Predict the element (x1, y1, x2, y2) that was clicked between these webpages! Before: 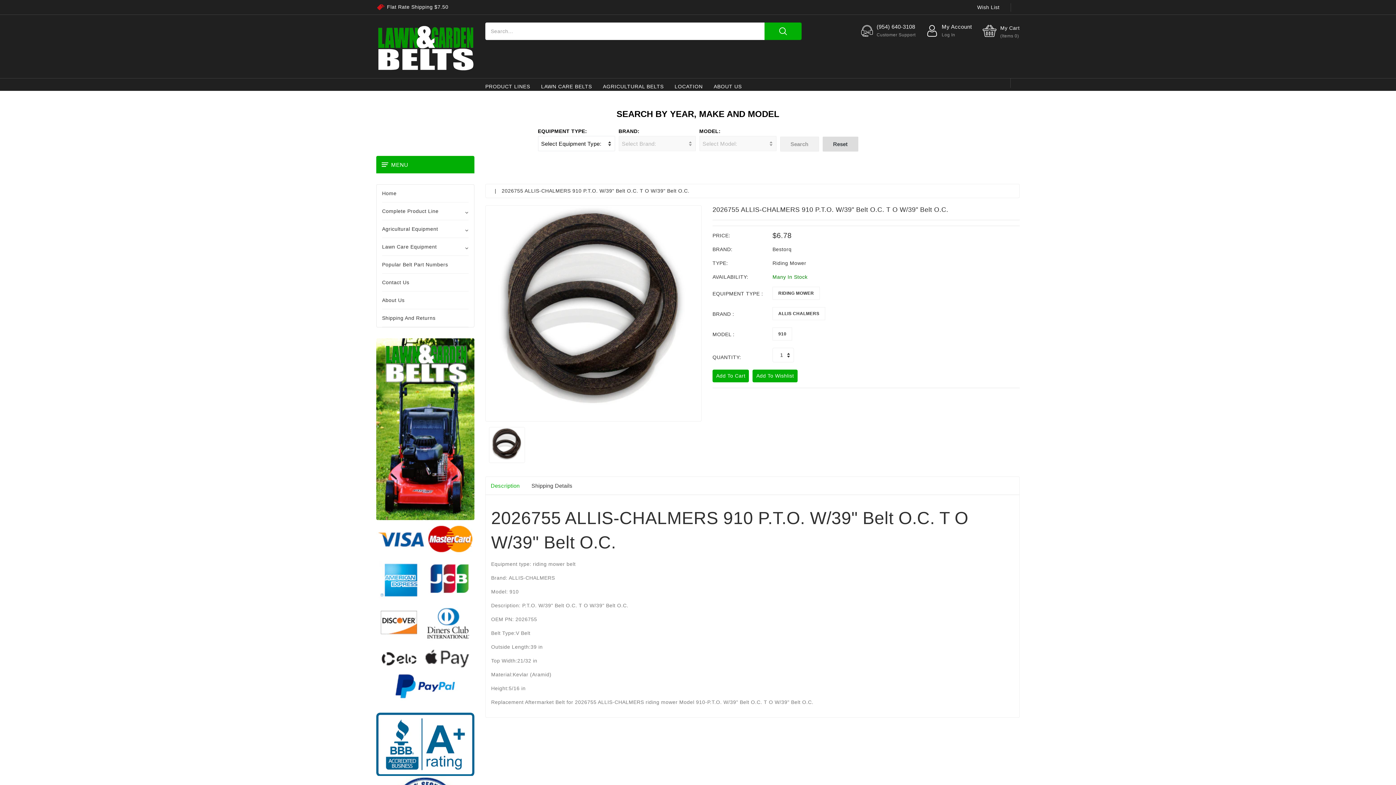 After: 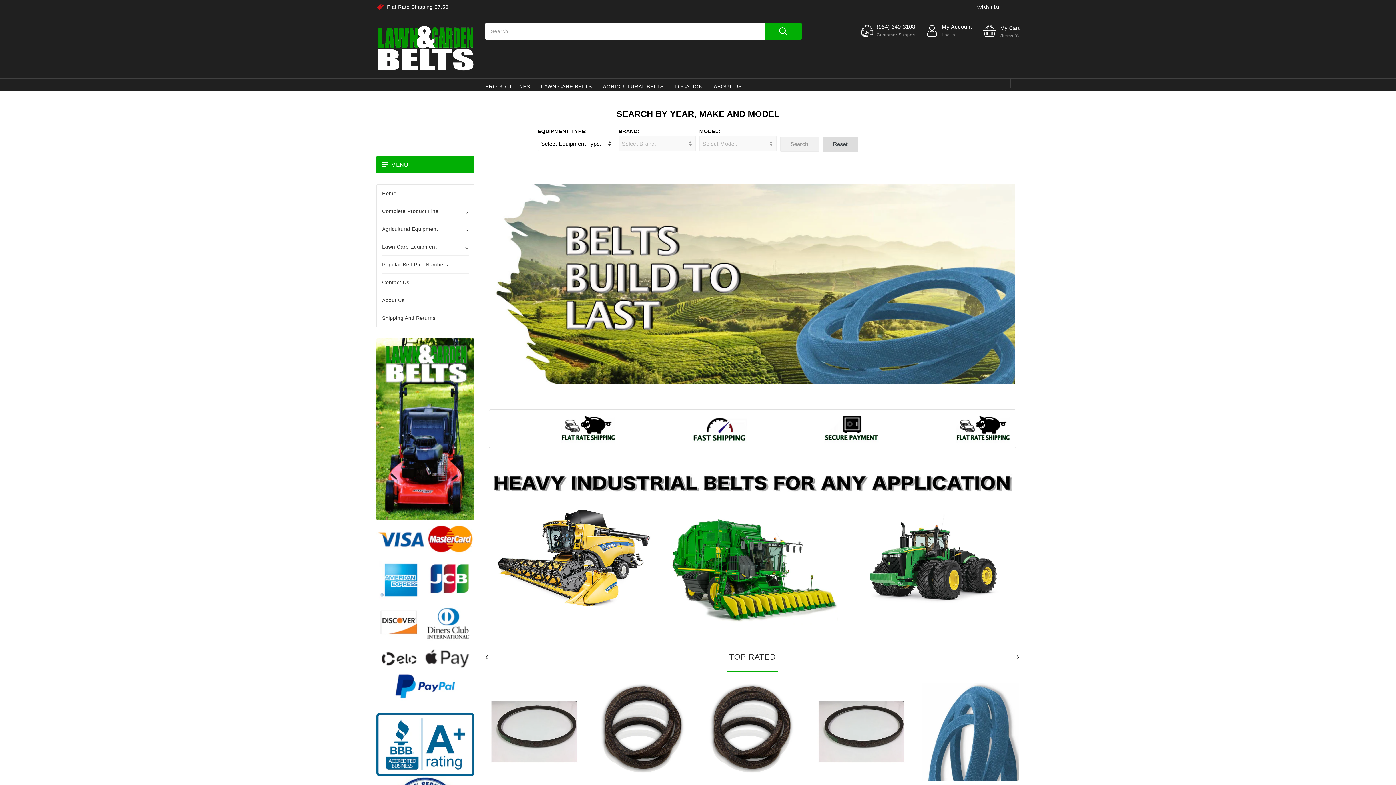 Action: bbox: (382, 184, 468, 202) label: Home